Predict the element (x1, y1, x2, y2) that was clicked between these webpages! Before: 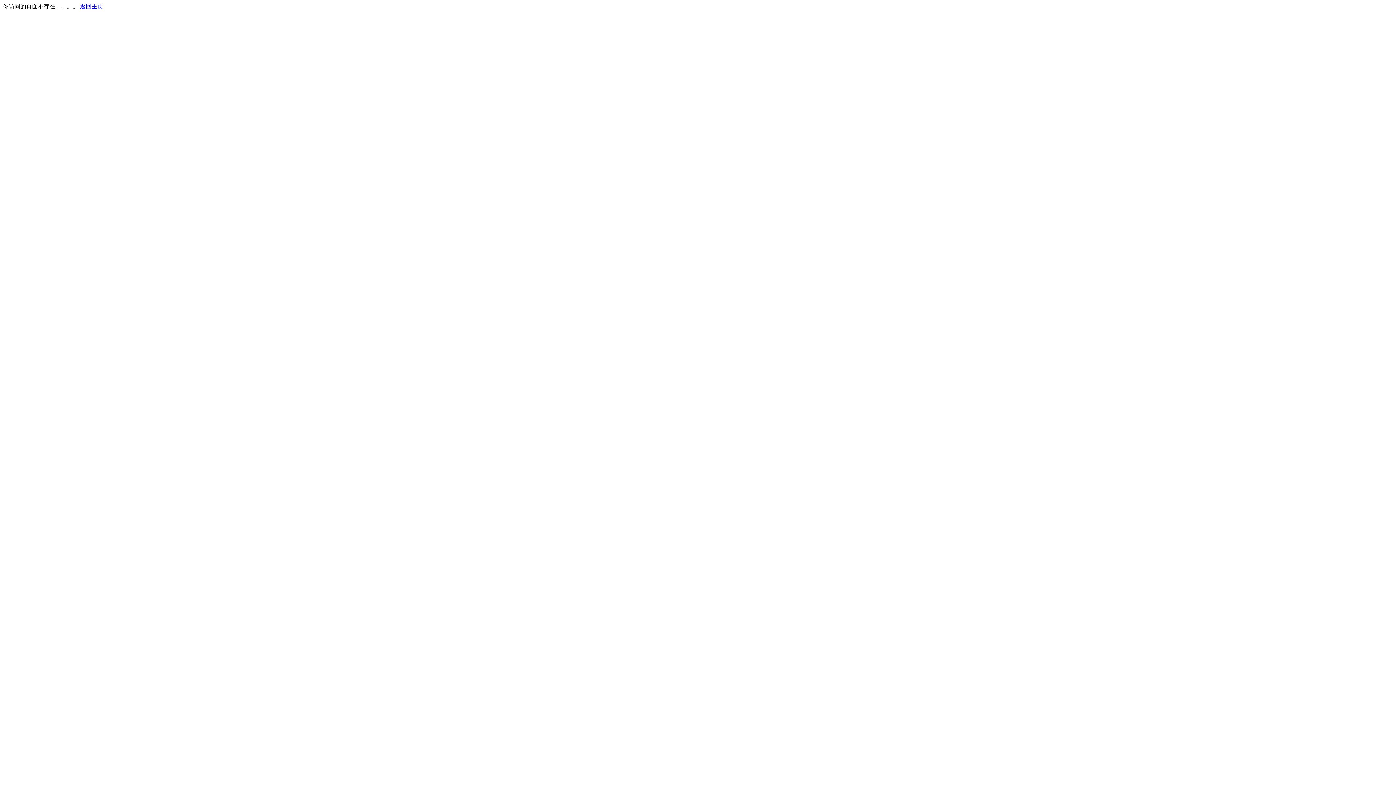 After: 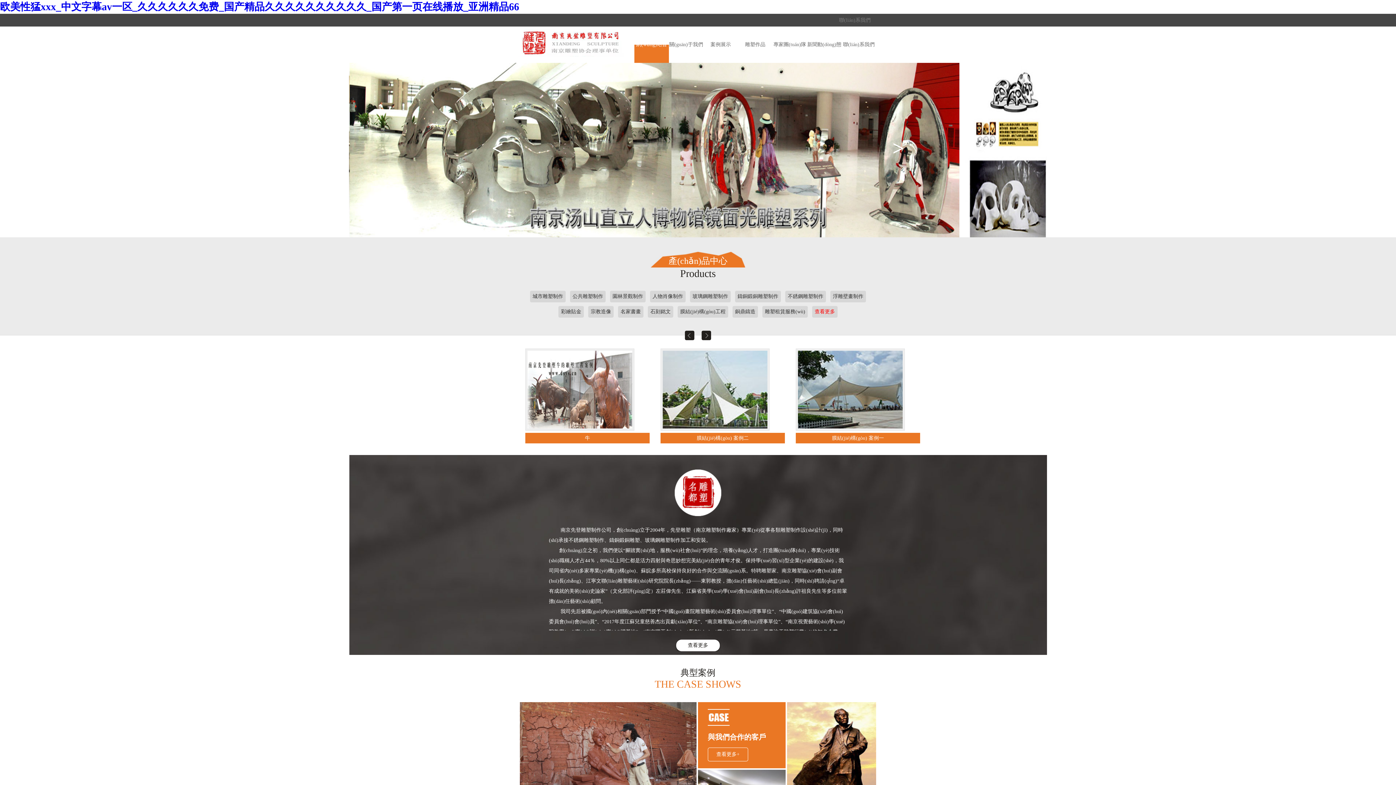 Action: label: 返回主页 bbox: (80, 3, 103, 9)